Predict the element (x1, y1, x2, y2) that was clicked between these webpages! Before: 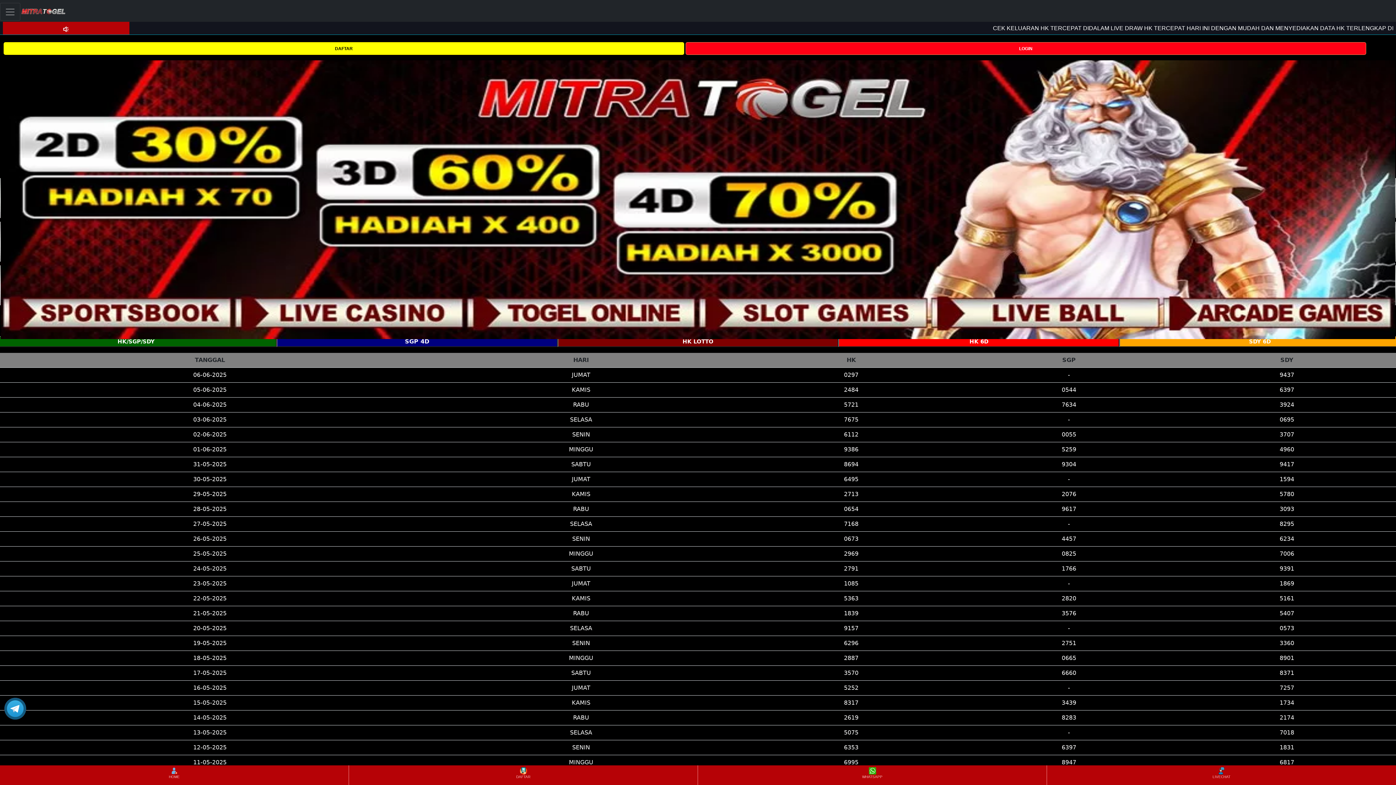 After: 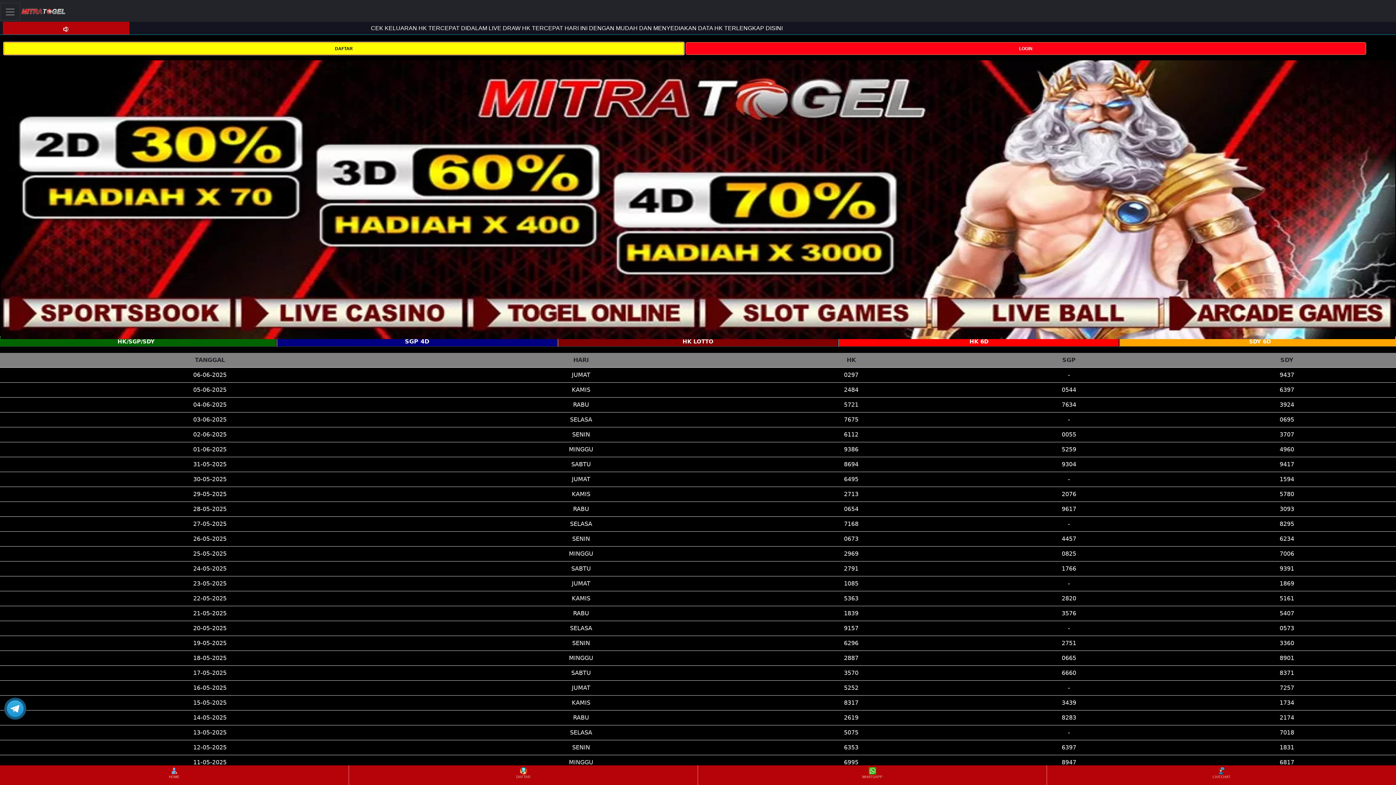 Action: label: DAFTAR bbox: (3, 42, 684, 54)